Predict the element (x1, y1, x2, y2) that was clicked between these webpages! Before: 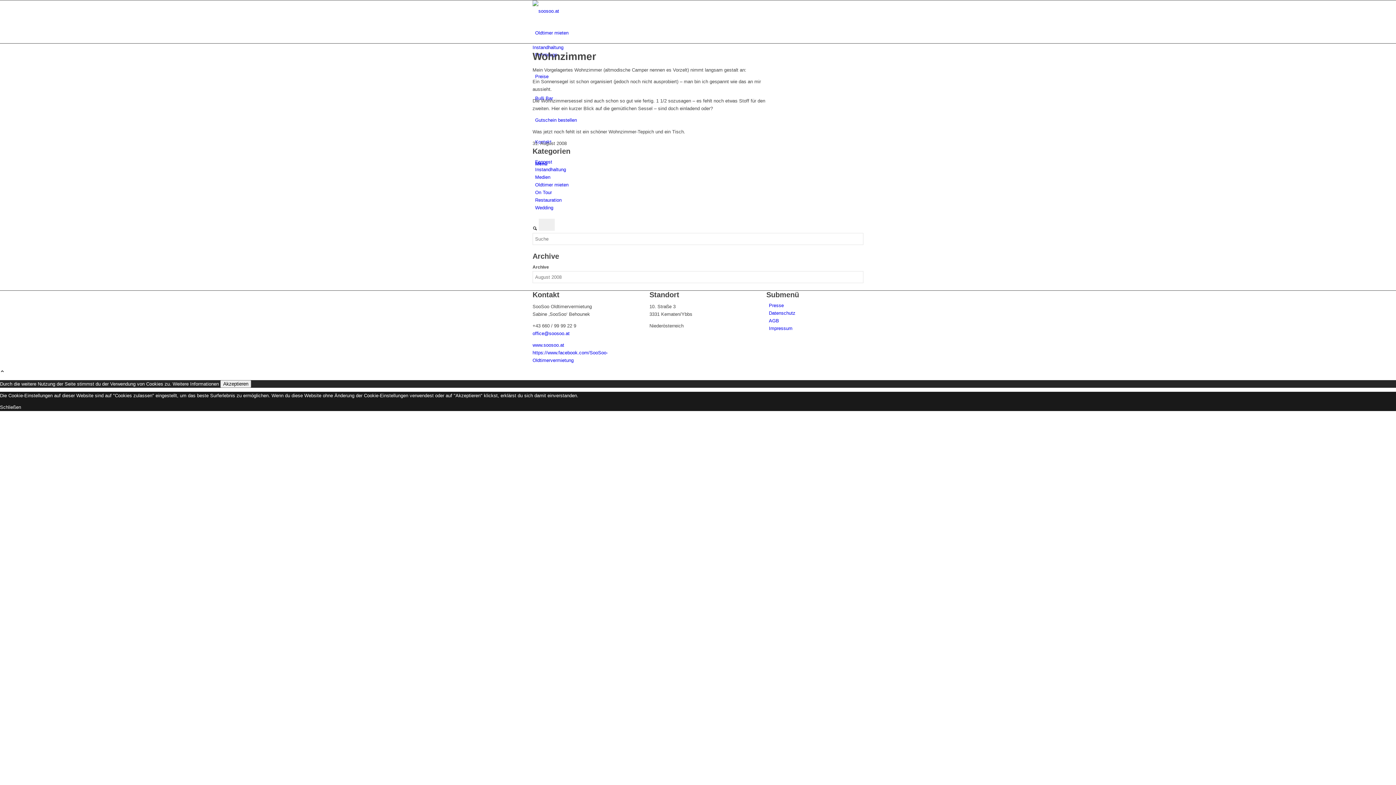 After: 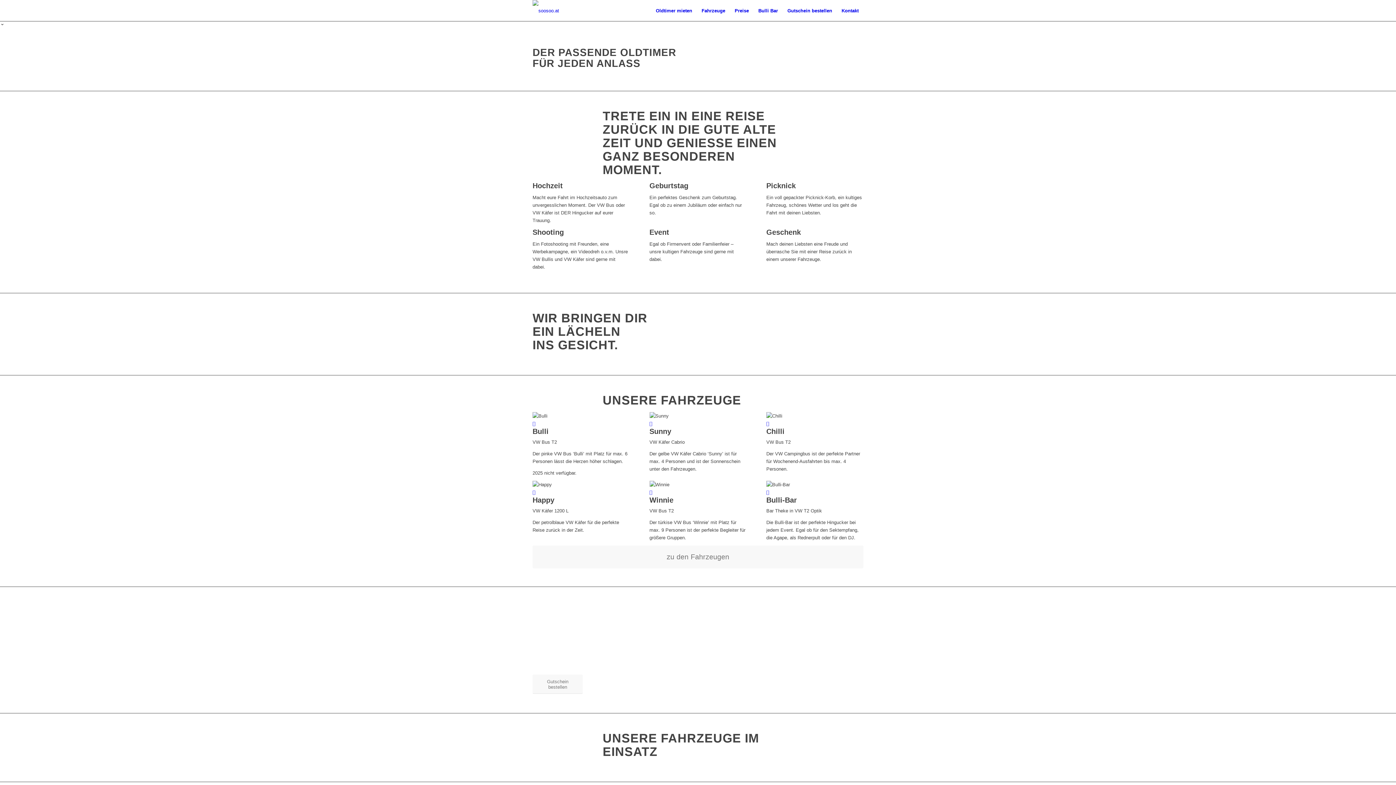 Action: bbox: (535, 30, 568, 35) label: Oldtimer mieten